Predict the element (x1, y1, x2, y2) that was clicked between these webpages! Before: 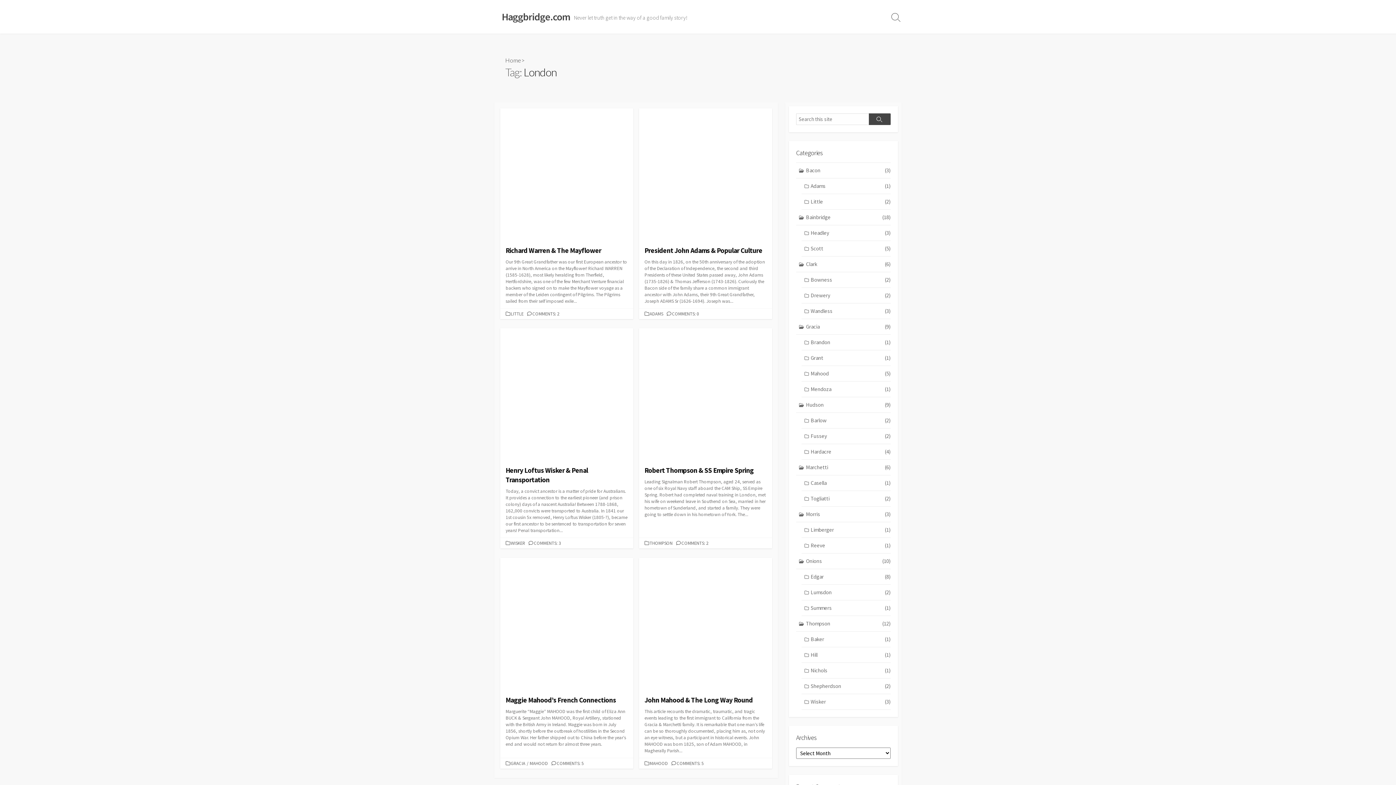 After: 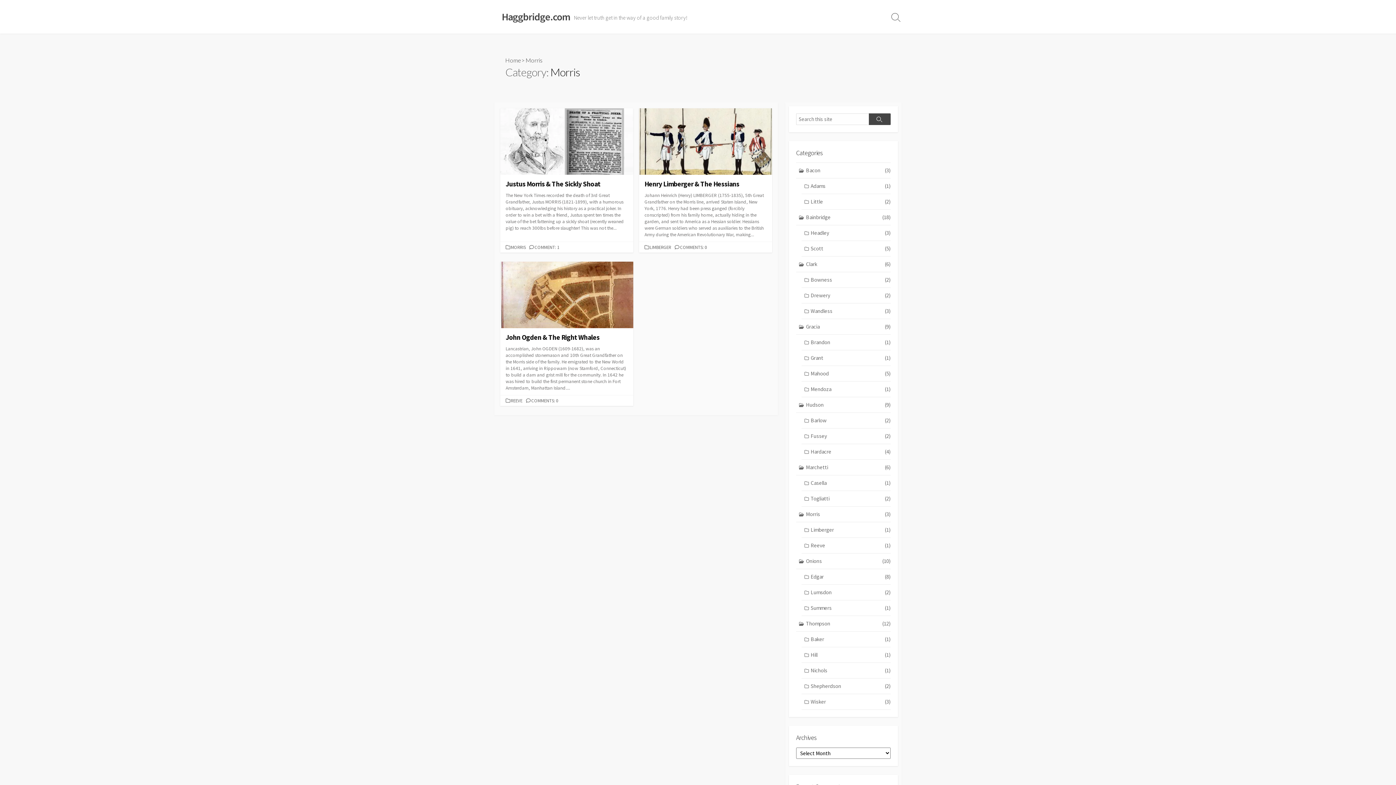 Action: label: Morris
(3) bbox: (796, 506, 890, 522)